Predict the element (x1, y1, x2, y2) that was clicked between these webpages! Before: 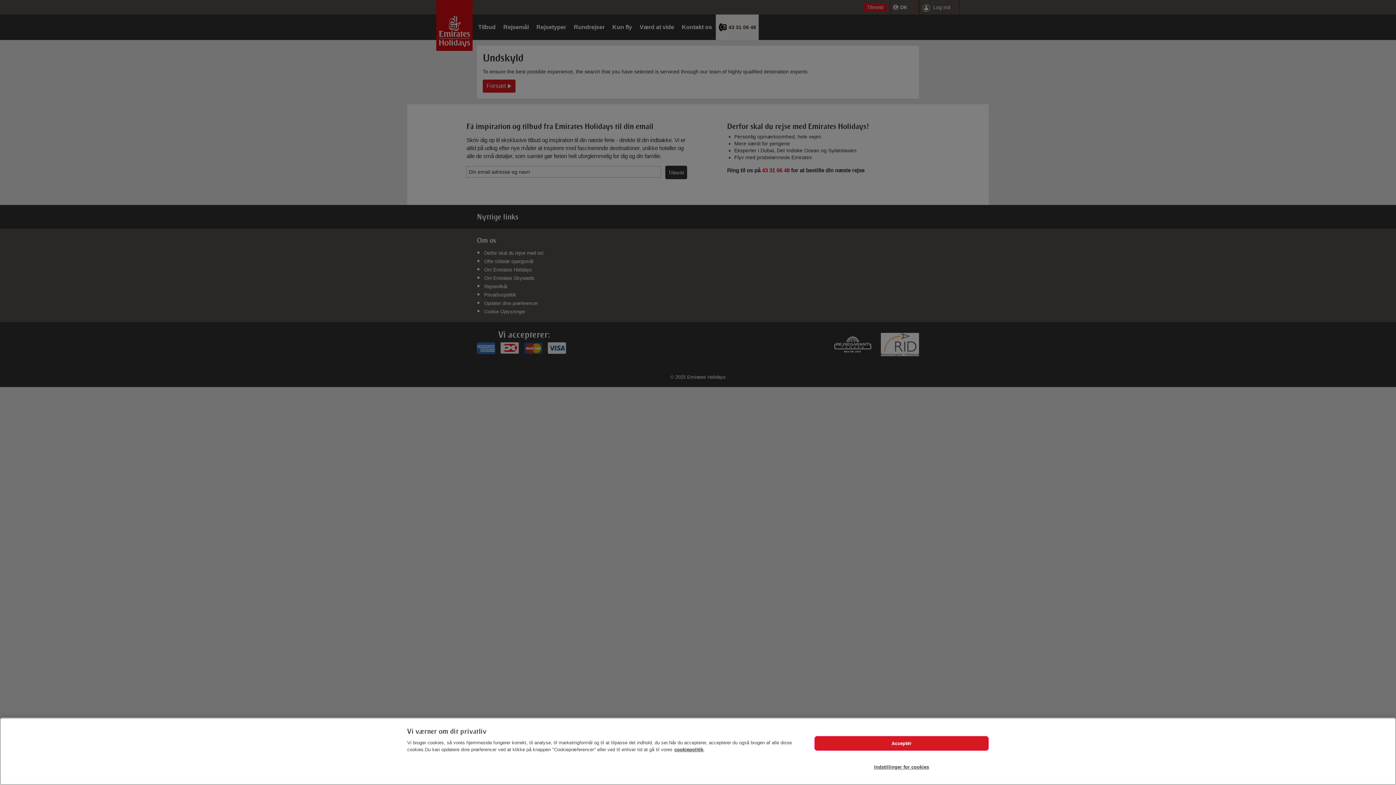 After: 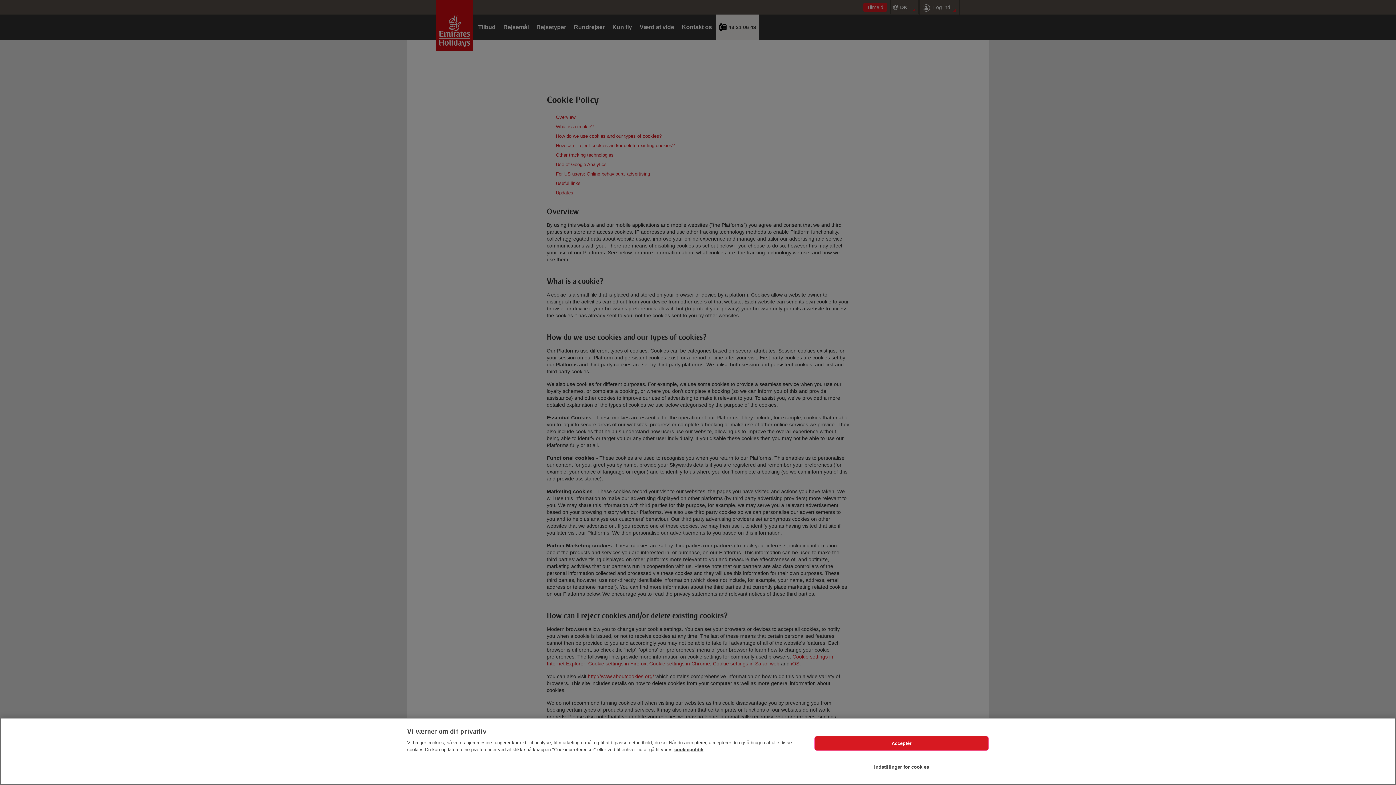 Action: label: cookiepolitik bbox: (674, 747, 703, 752)